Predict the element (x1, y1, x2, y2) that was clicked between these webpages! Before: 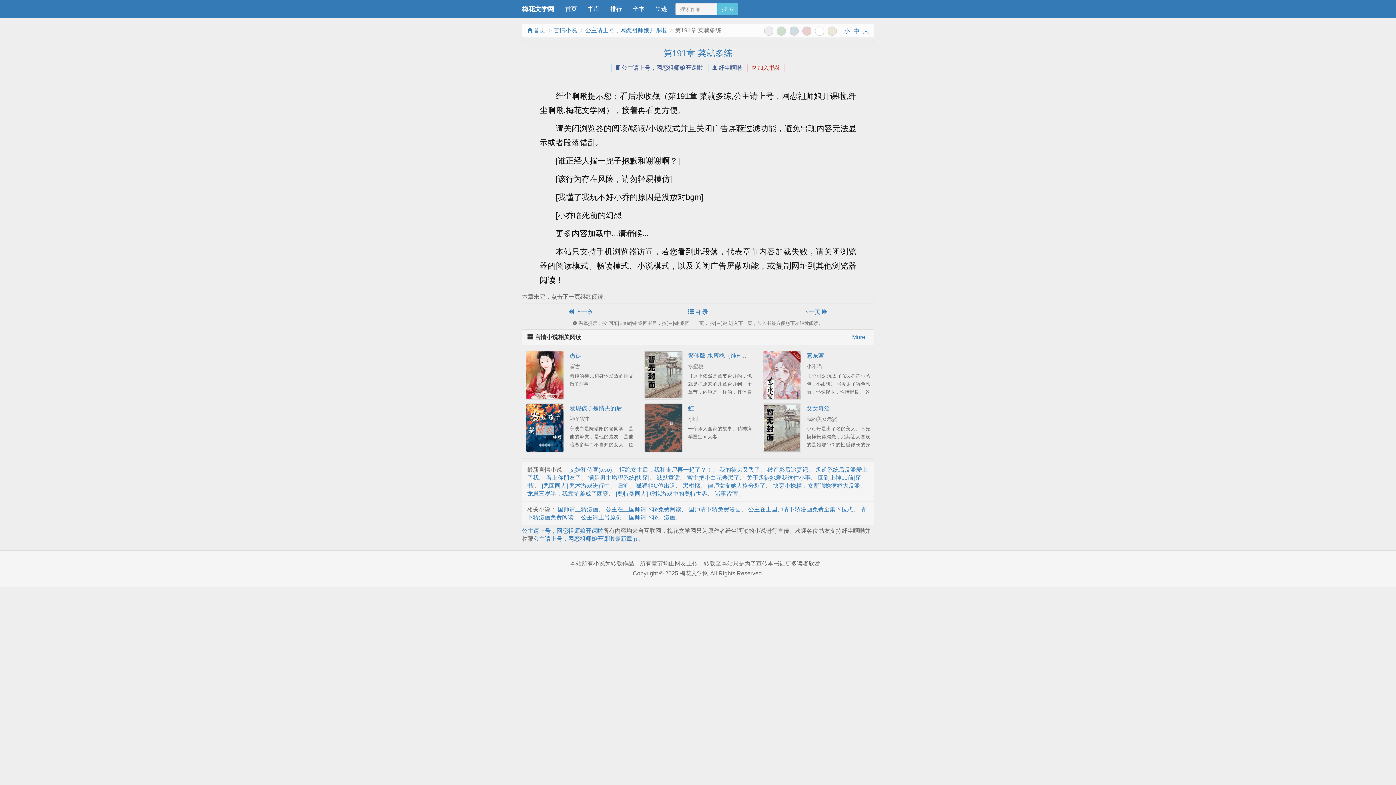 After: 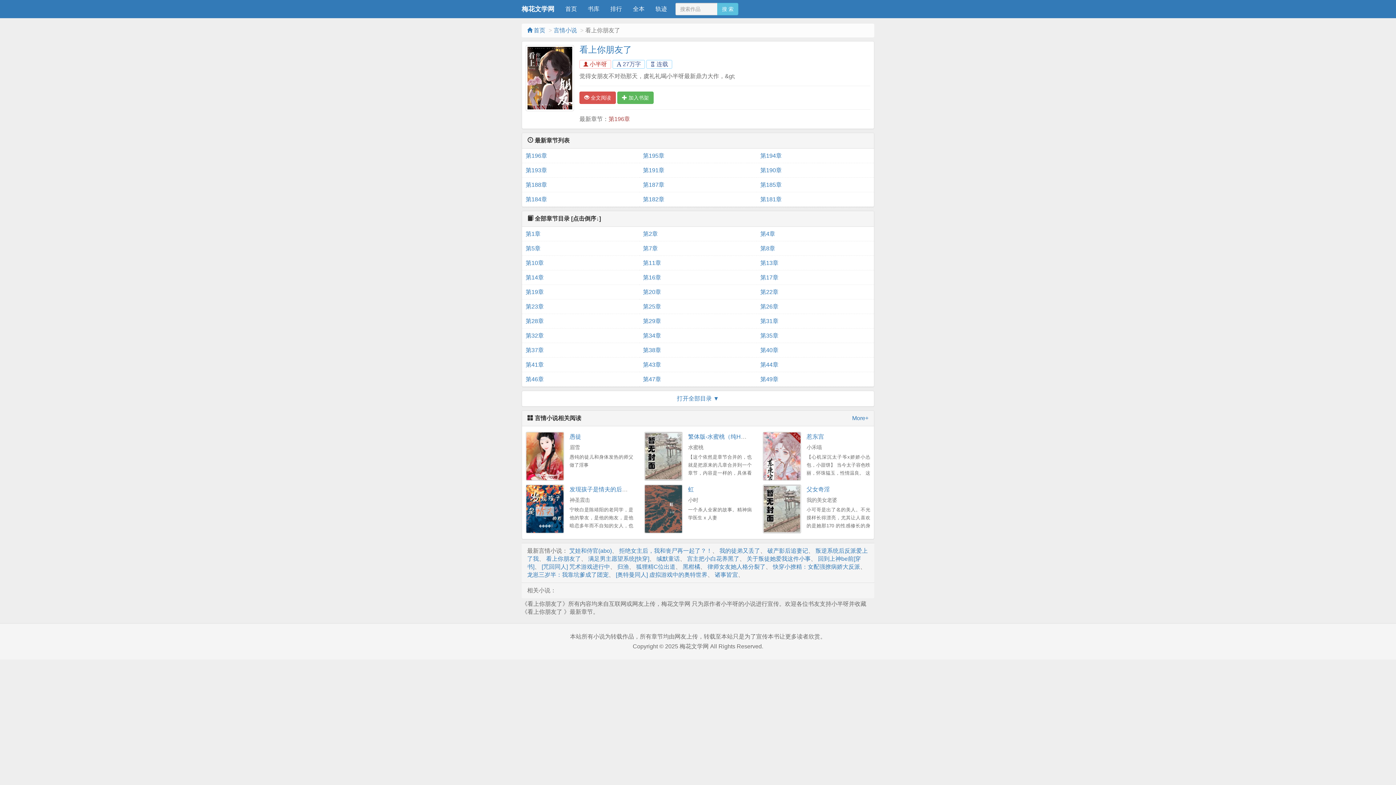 Action: bbox: (546, 474, 581, 481) label: 看上你朋友了